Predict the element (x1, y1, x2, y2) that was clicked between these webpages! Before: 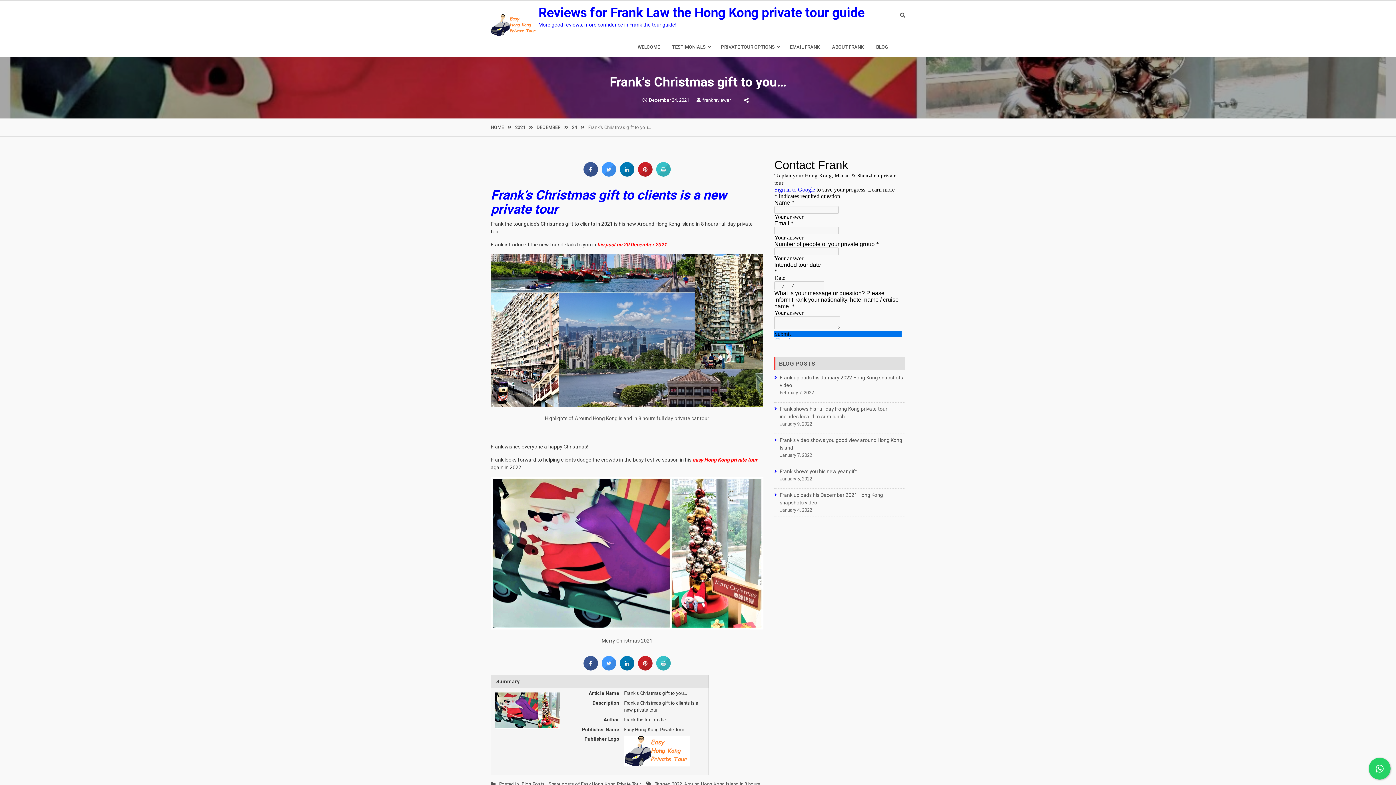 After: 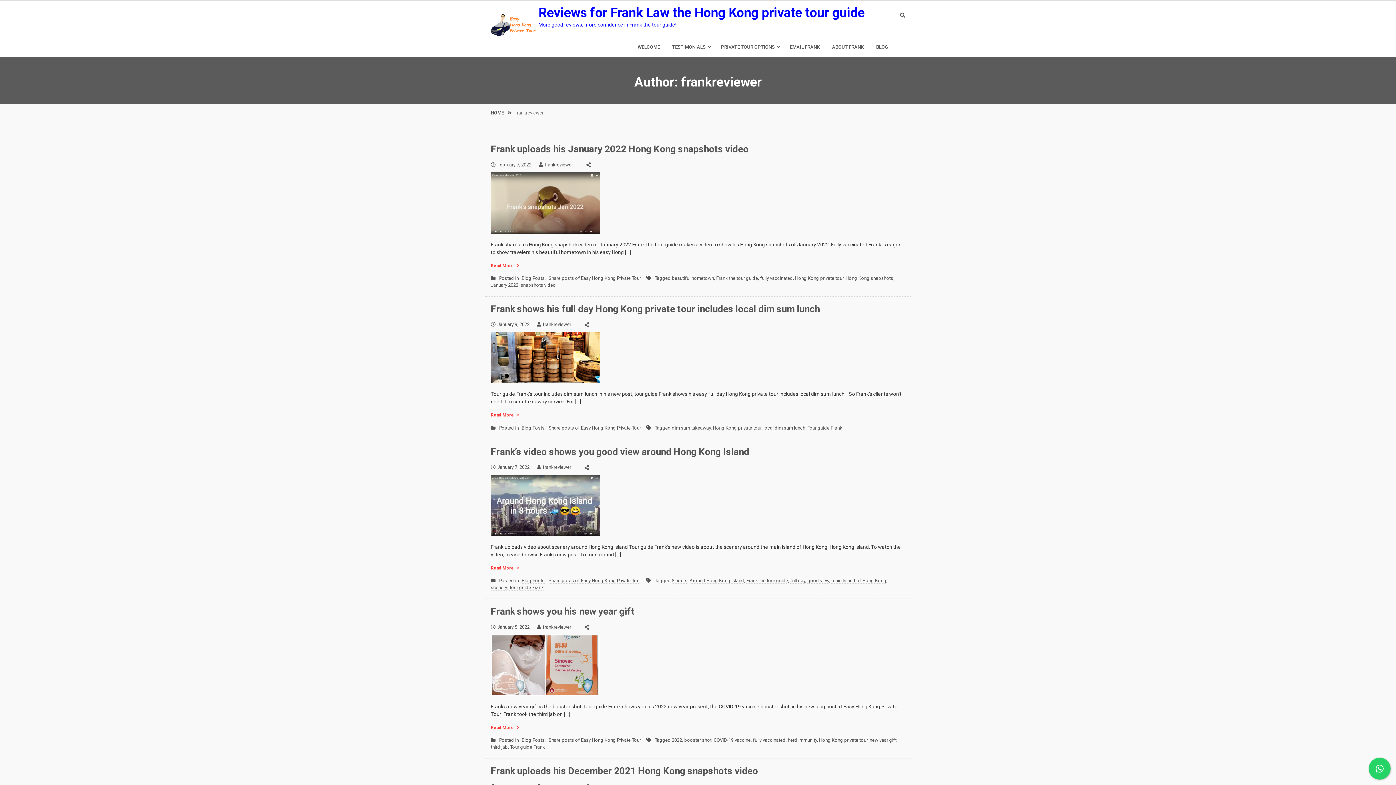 Action: bbox: (696, 97, 730, 102) label: frankreviewer